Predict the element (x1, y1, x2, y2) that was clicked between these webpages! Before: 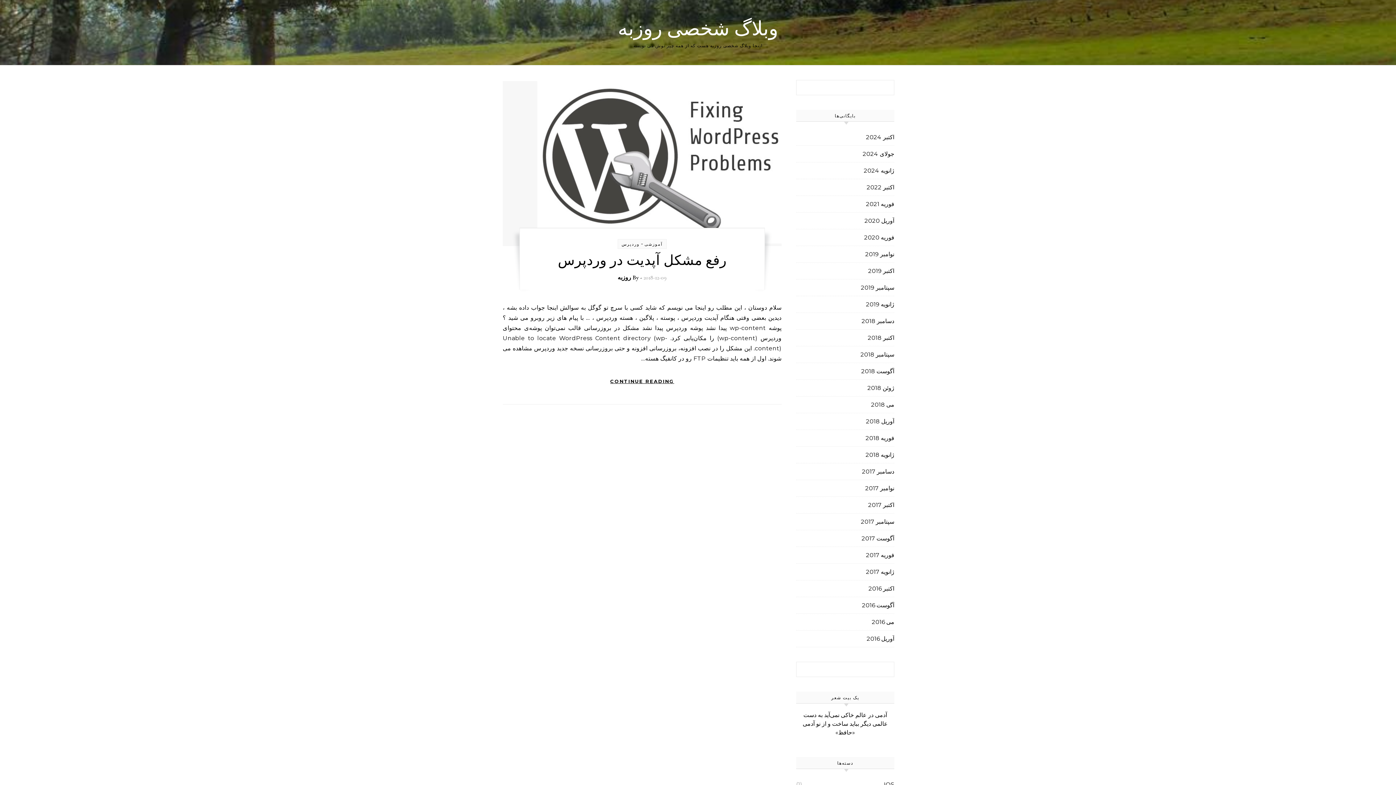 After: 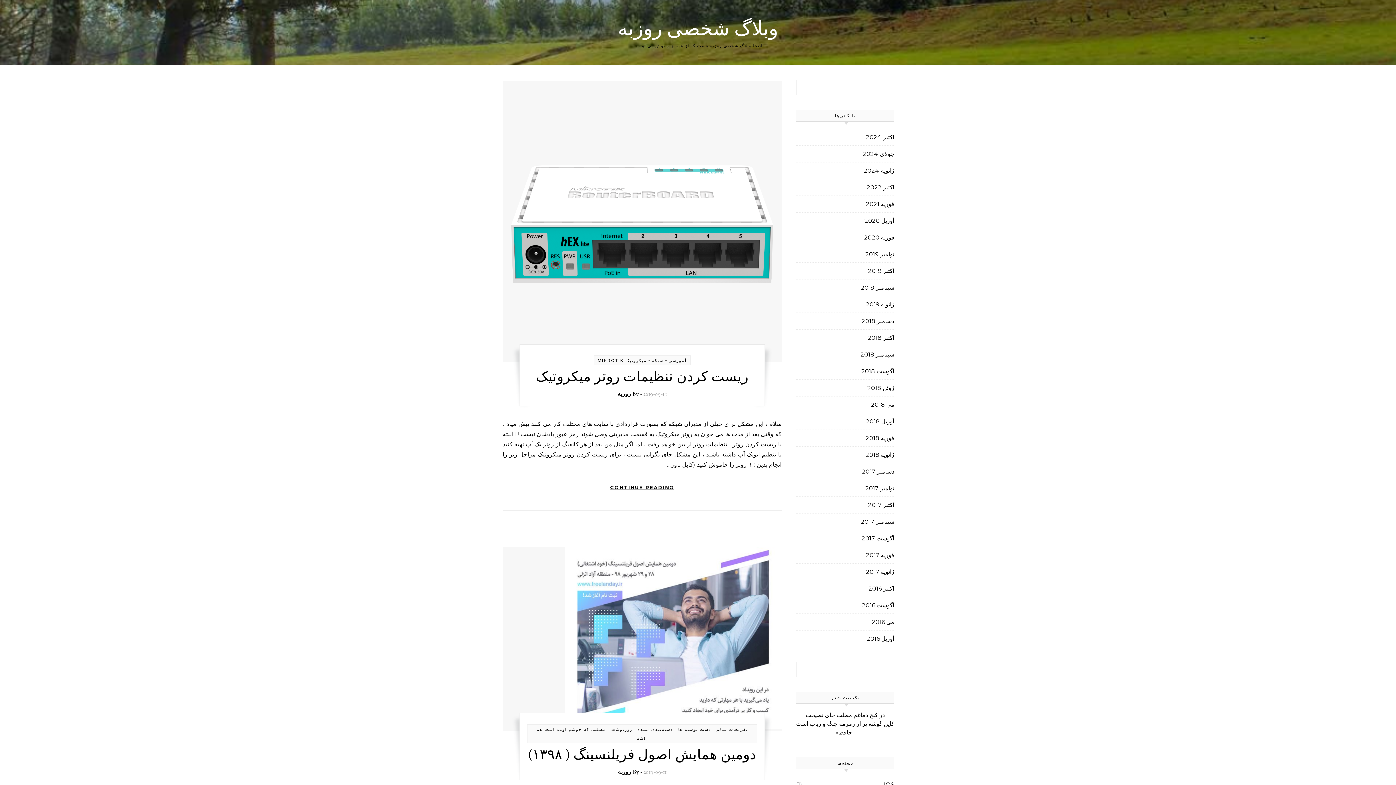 Action: bbox: (861, 279, 894, 296) label: سپتامبر 2019